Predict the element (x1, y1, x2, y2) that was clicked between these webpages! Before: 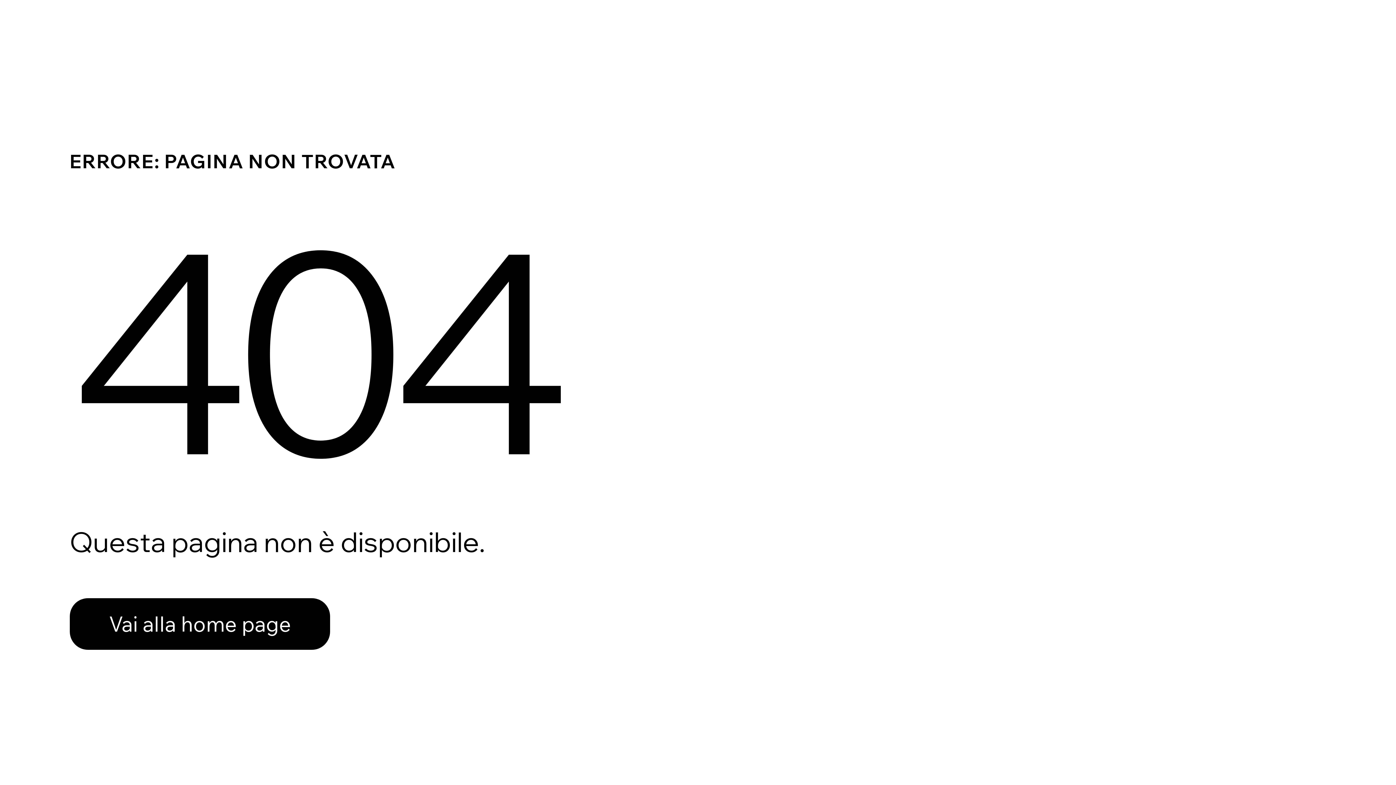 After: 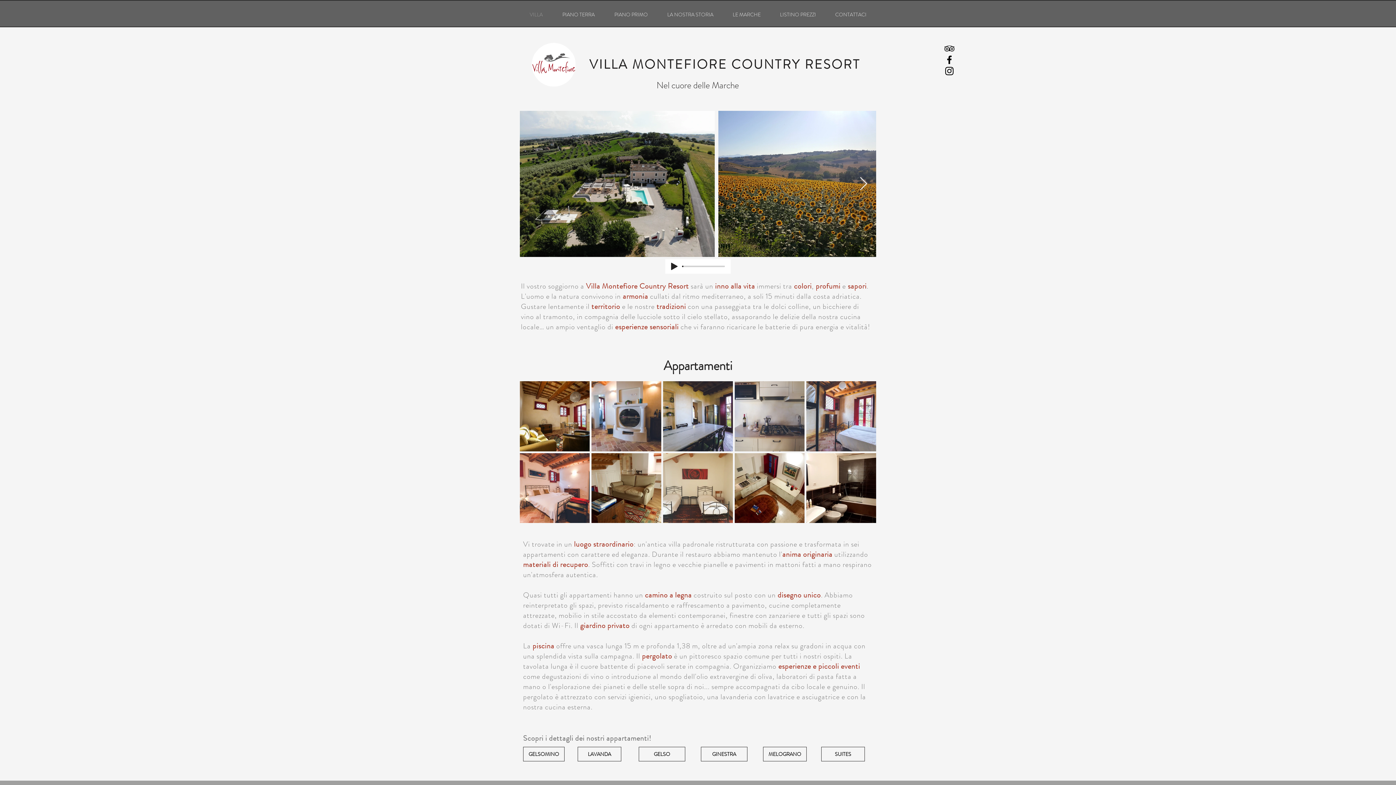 Action: label: Vai alla home page bbox: (69, 582, 768, 659)